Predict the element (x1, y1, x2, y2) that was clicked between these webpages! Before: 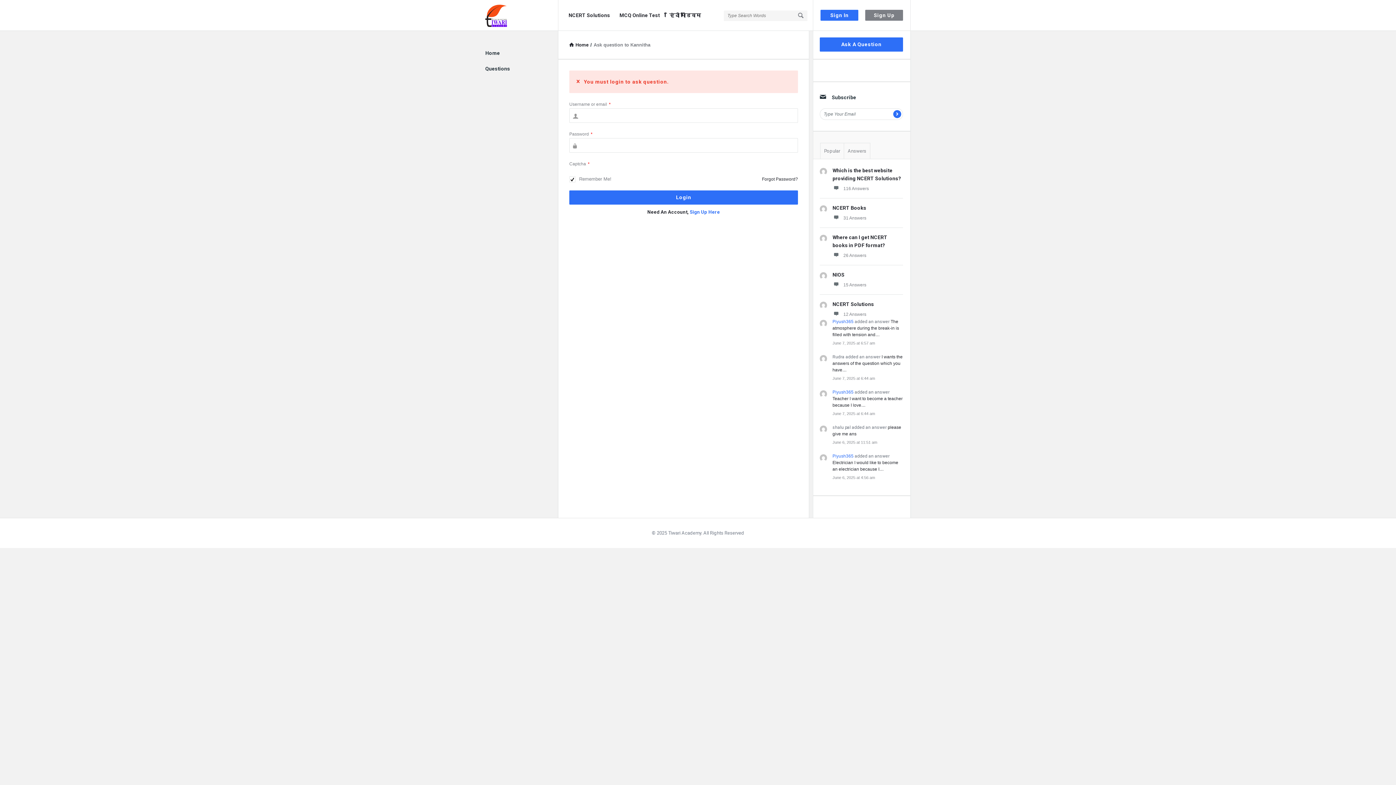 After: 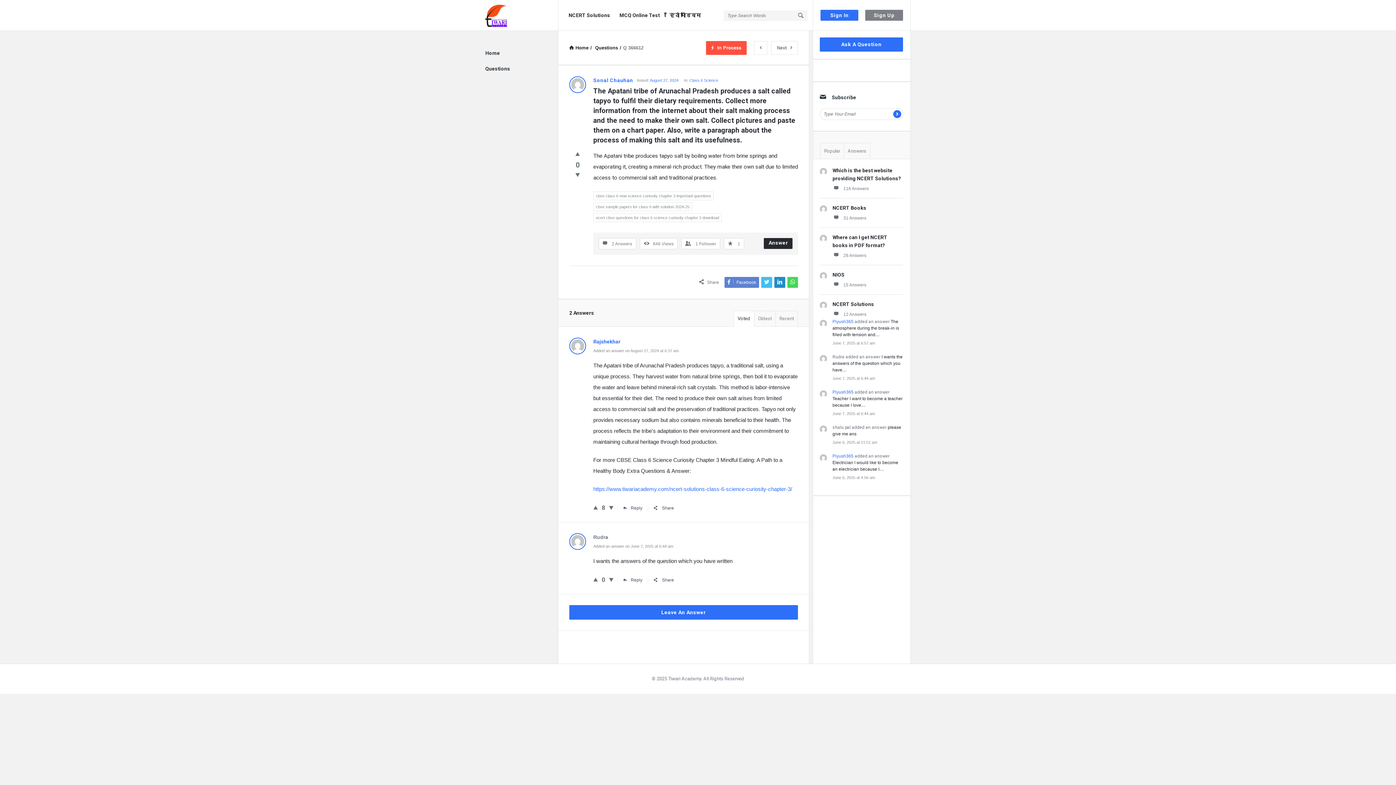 Action: bbox: (832, 354, 902, 372) label: I wants the answers of the question which you have…